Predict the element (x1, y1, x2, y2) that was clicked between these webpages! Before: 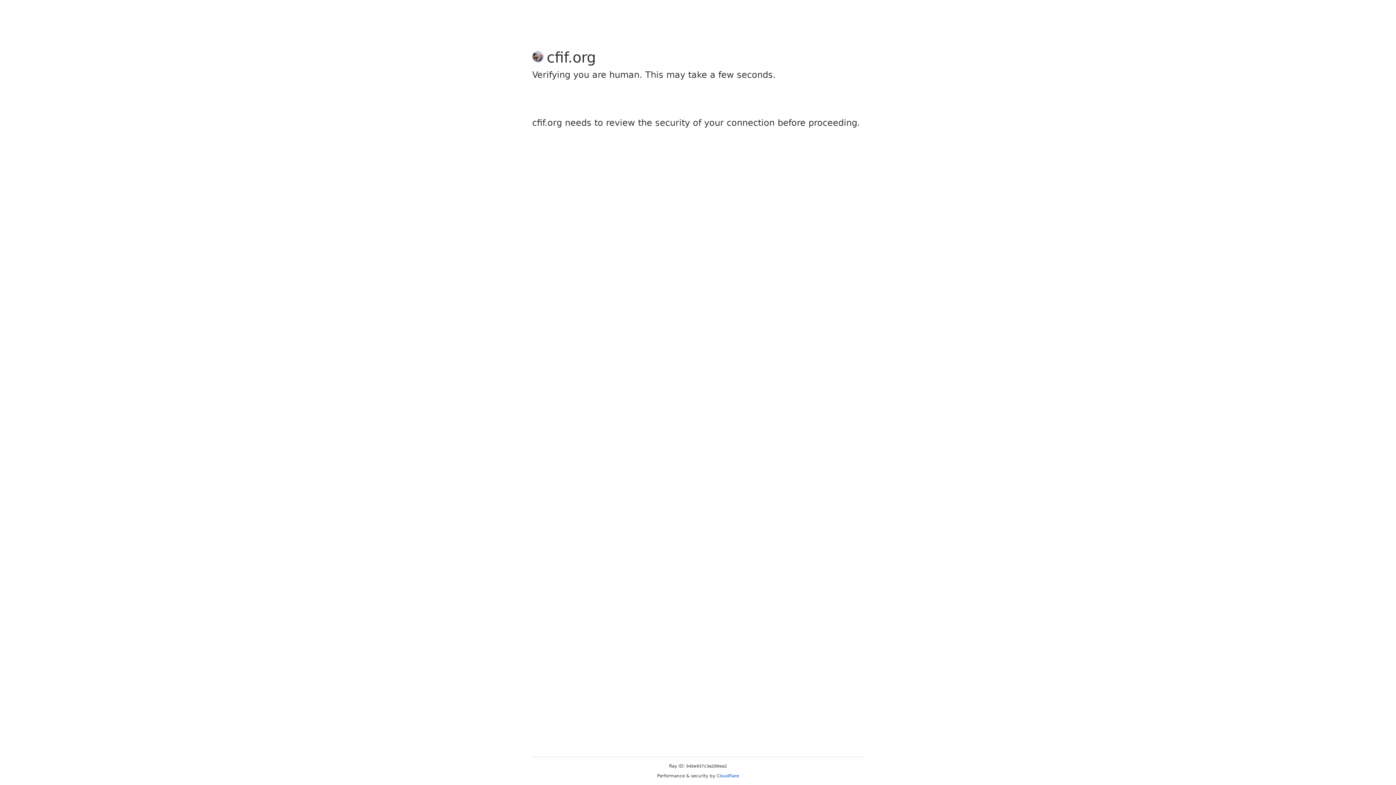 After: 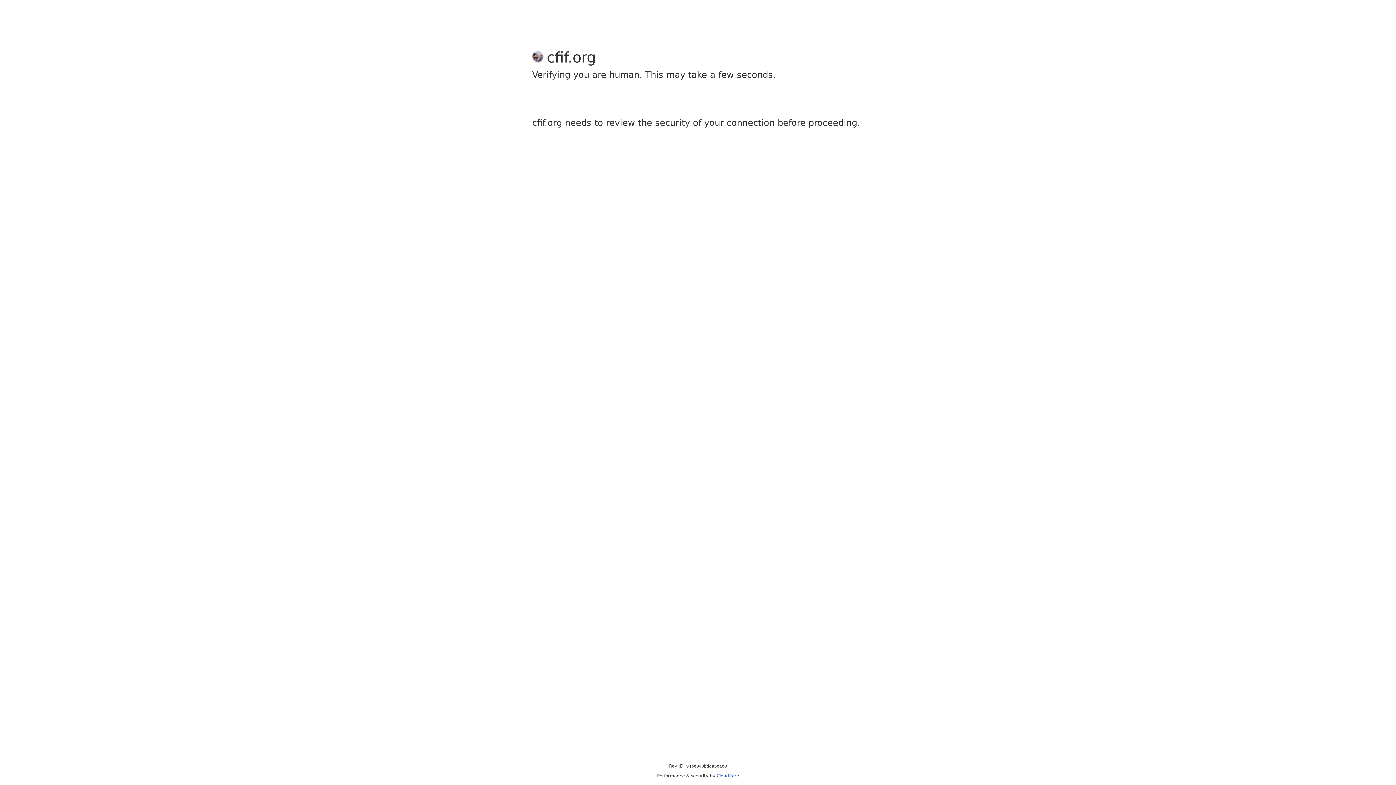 Action: label: Cloudflare bbox: (716, 773, 739, 778)